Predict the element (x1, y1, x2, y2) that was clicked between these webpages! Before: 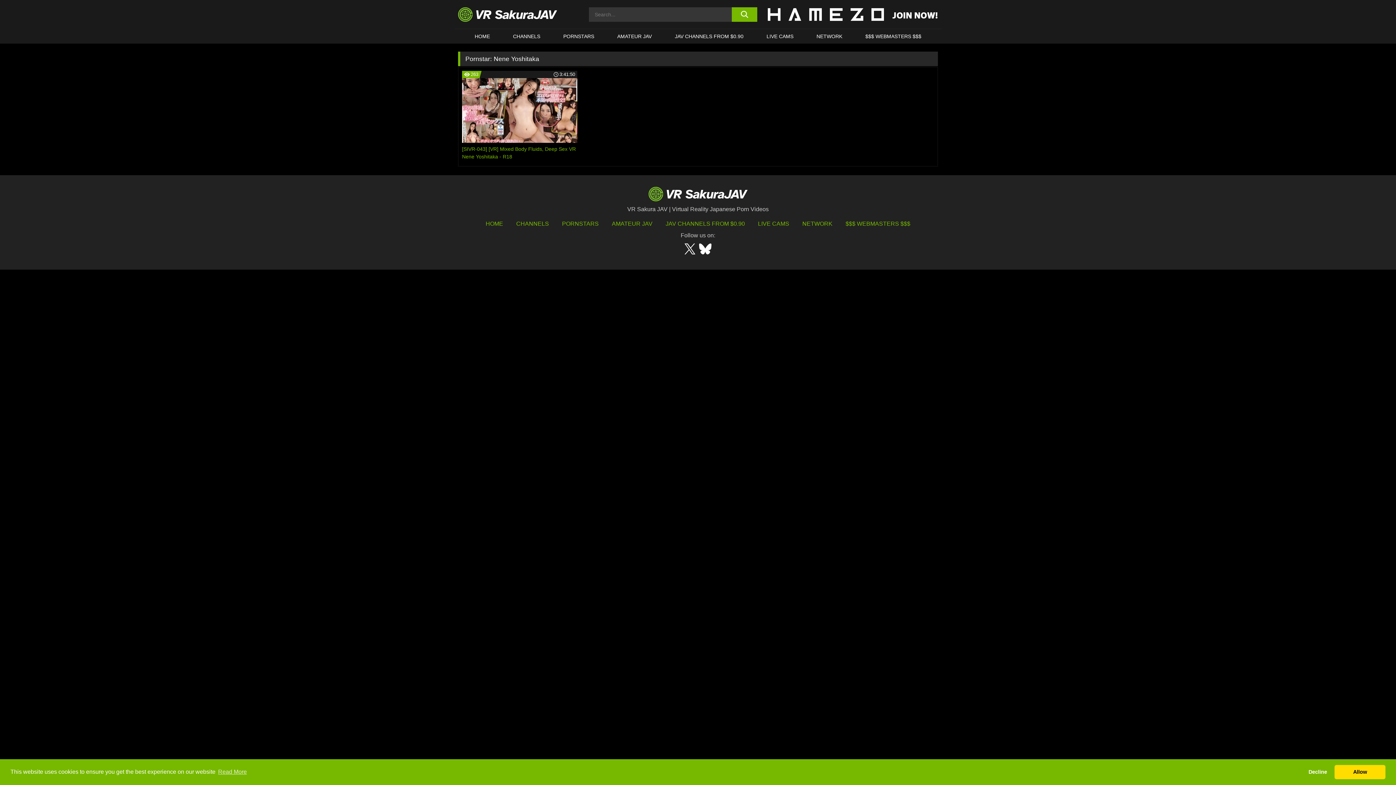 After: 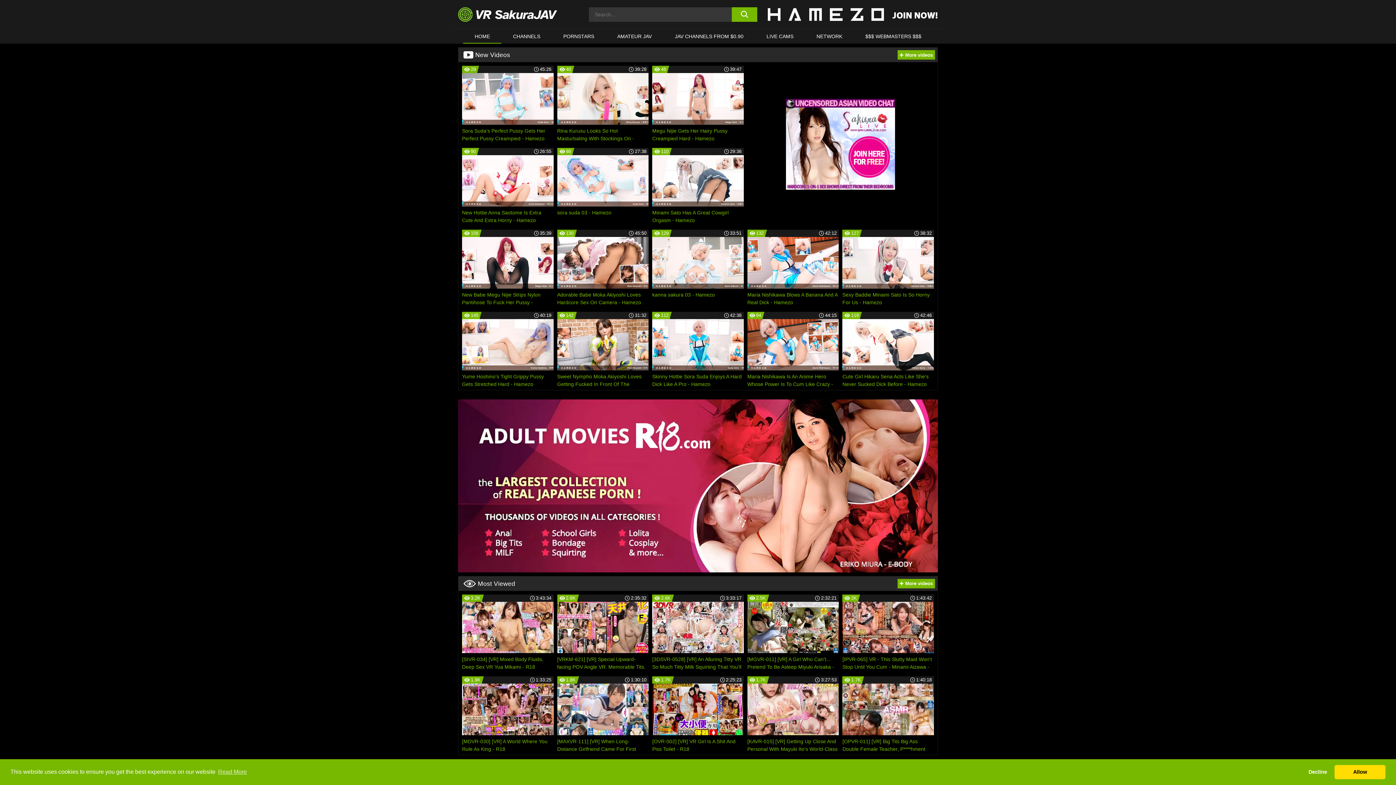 Action: bbox: (485, 220, 503, 226) label: HOME